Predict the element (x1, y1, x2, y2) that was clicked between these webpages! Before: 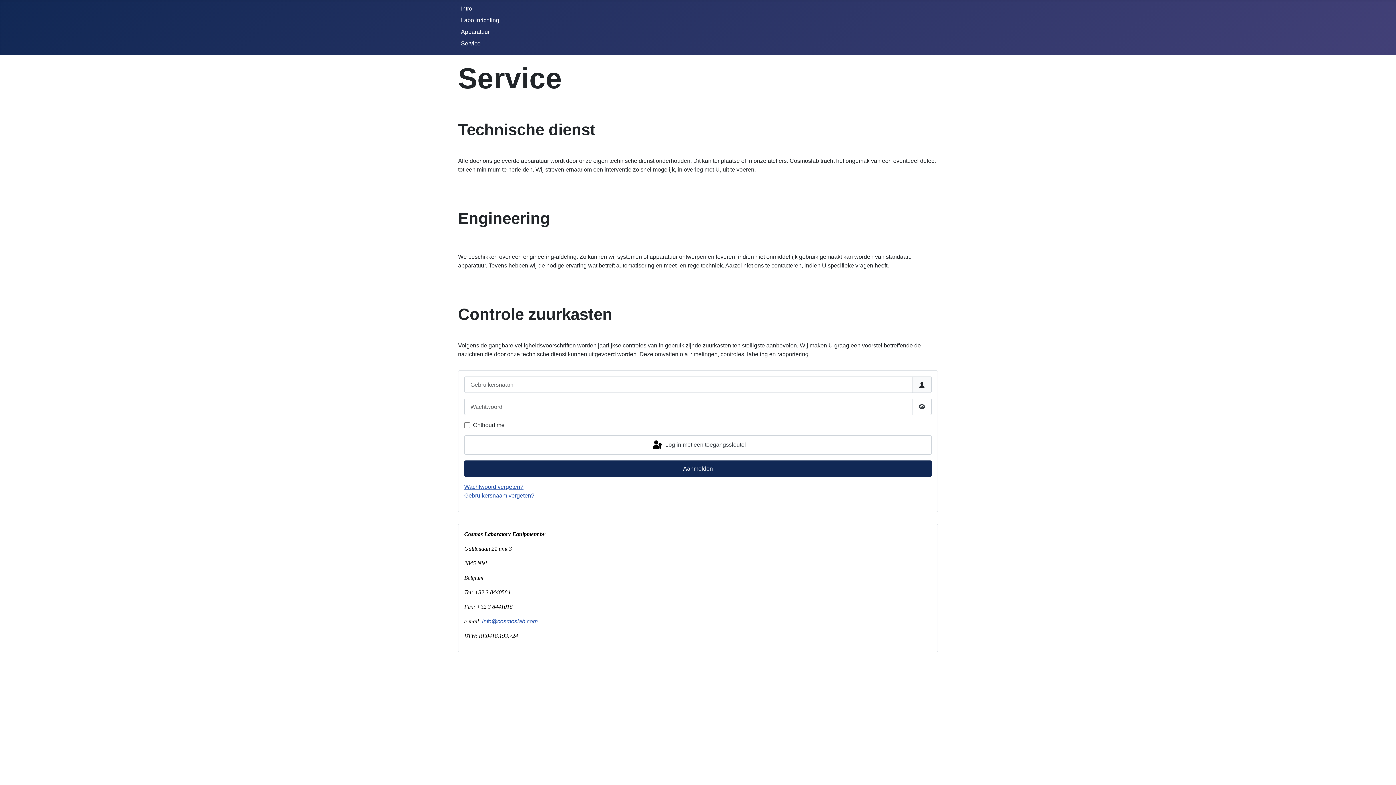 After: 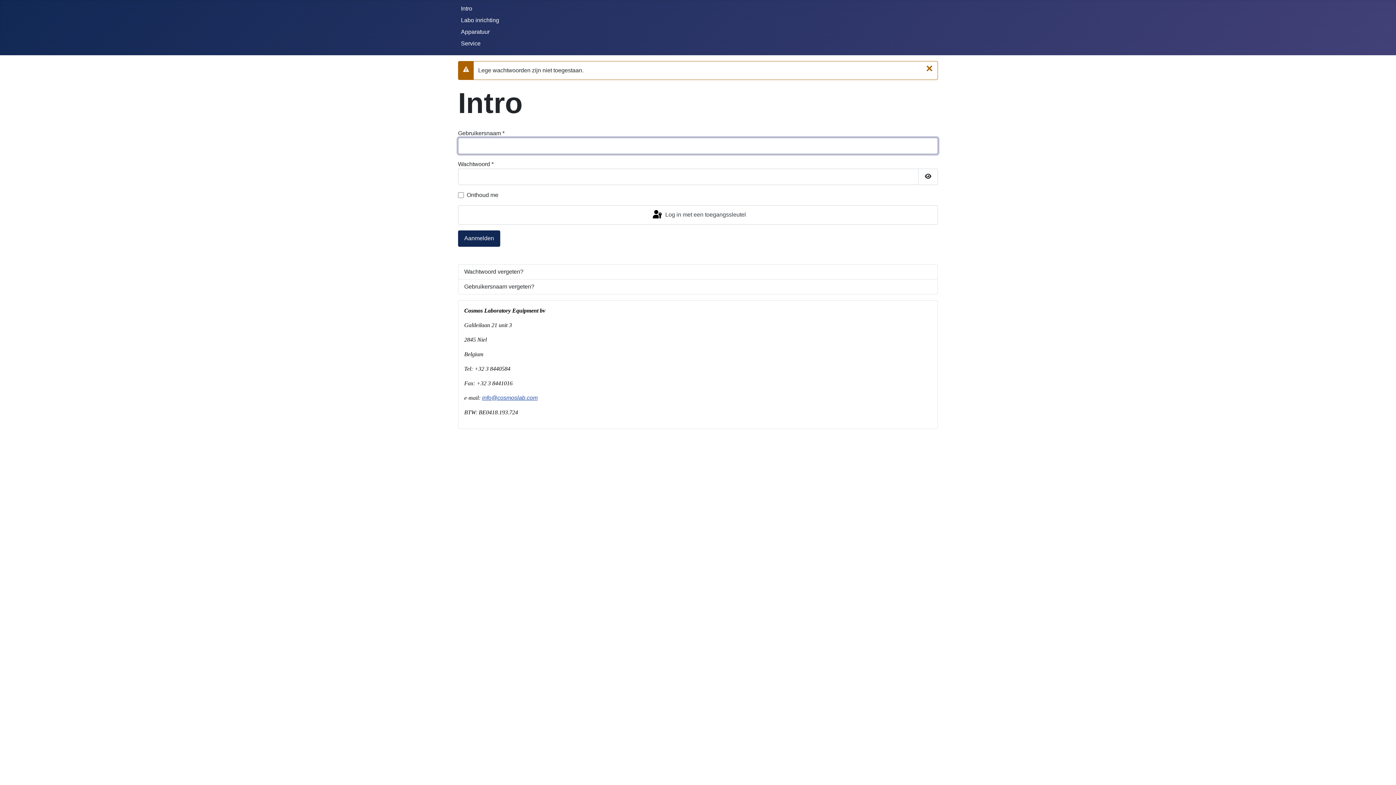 Action: label: Aanmelden bbox: (464, 460, 932, 477)